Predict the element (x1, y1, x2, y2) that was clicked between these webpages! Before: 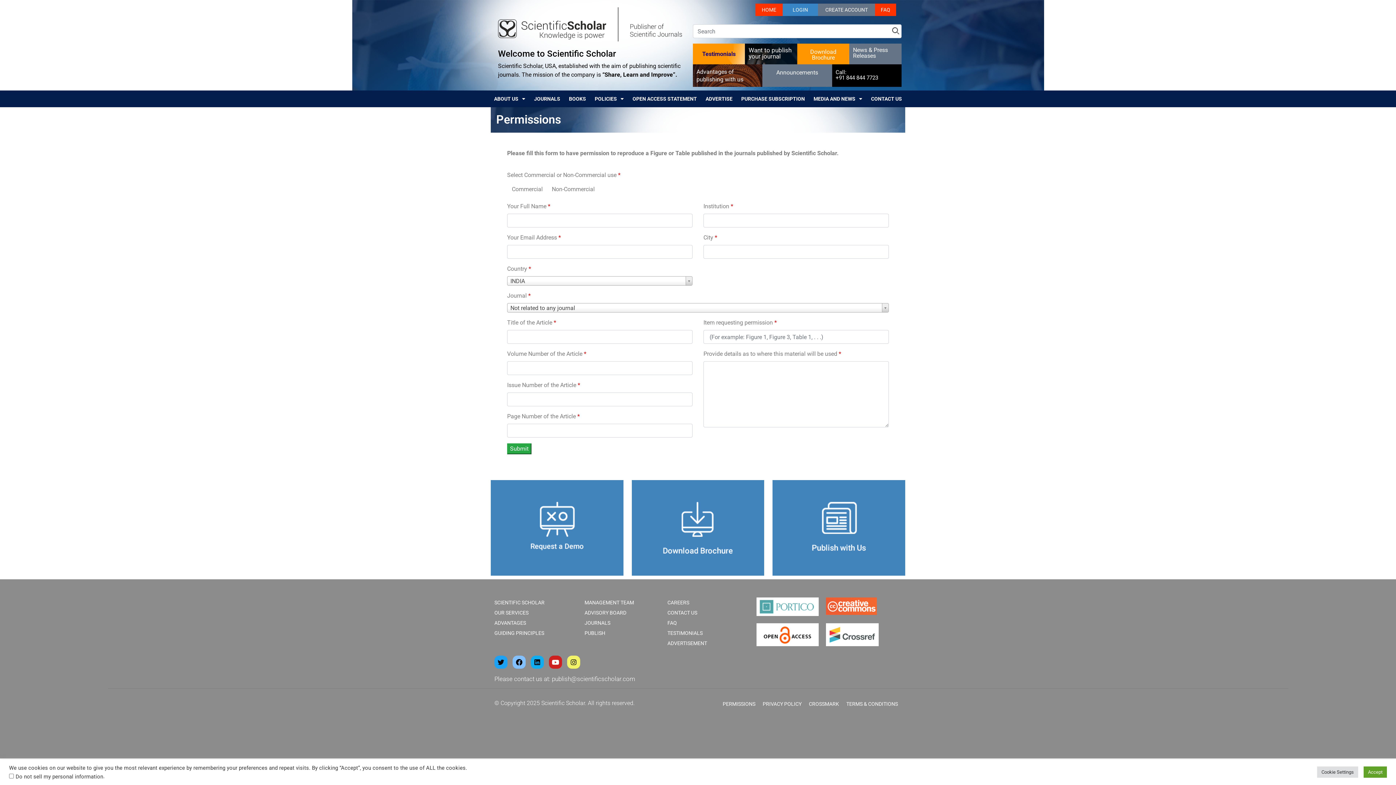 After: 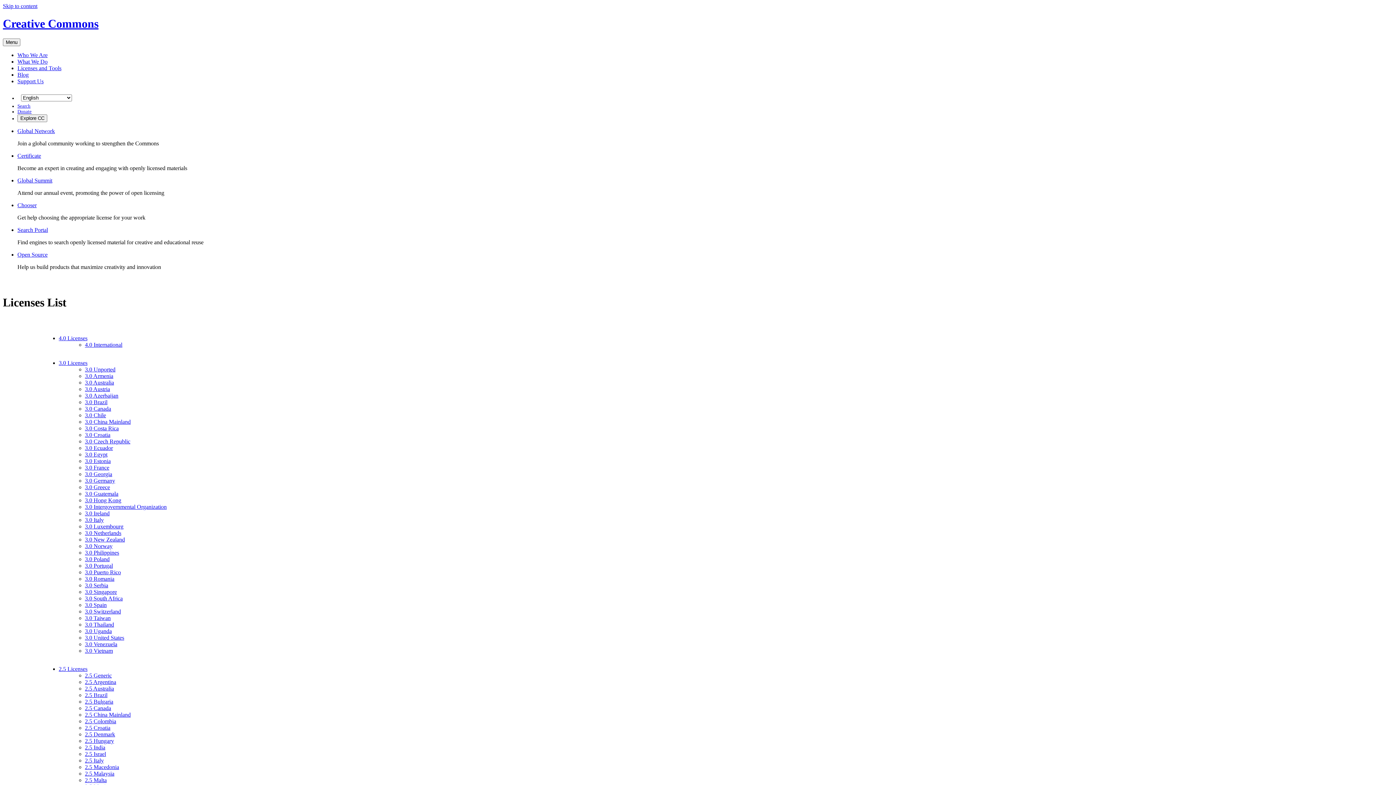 Action: bbox: (826, 597, 888, 615)